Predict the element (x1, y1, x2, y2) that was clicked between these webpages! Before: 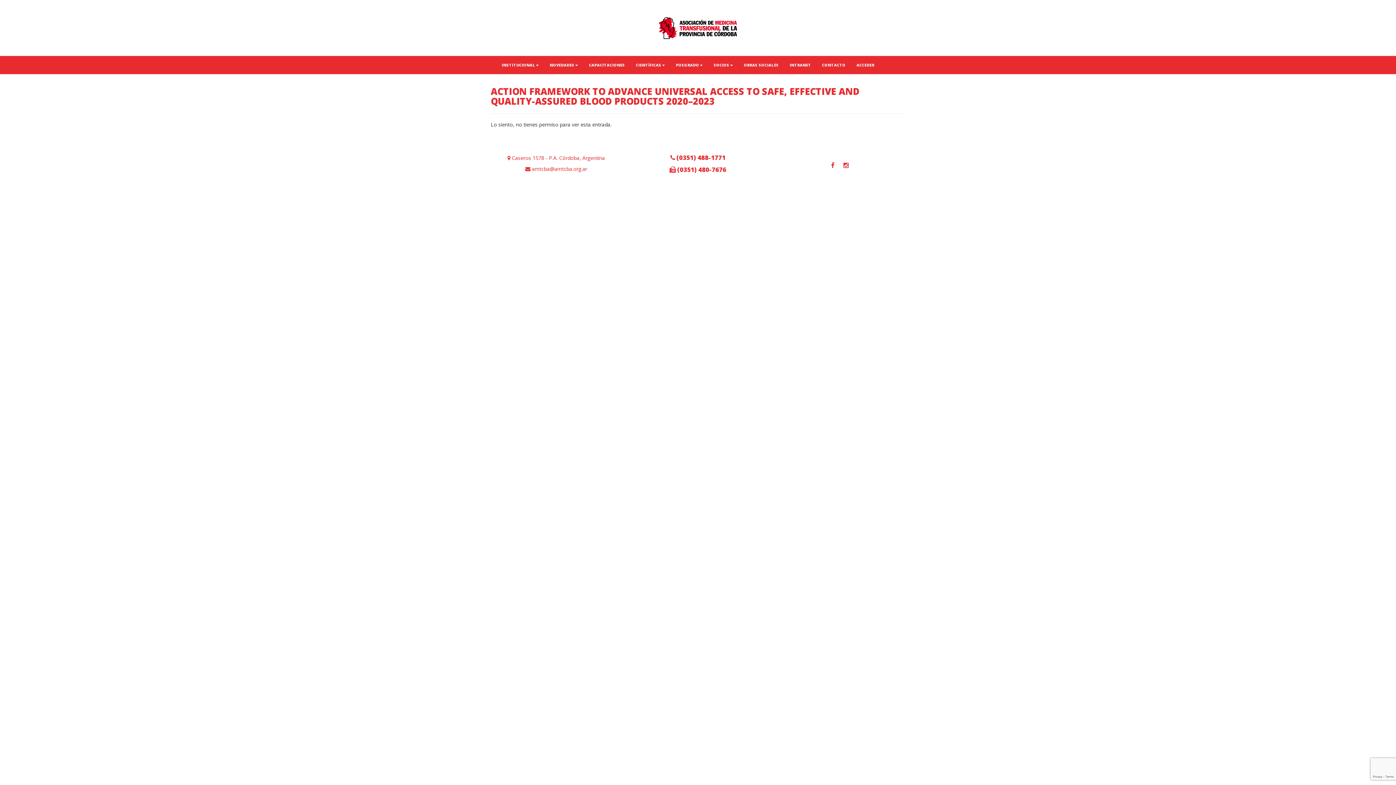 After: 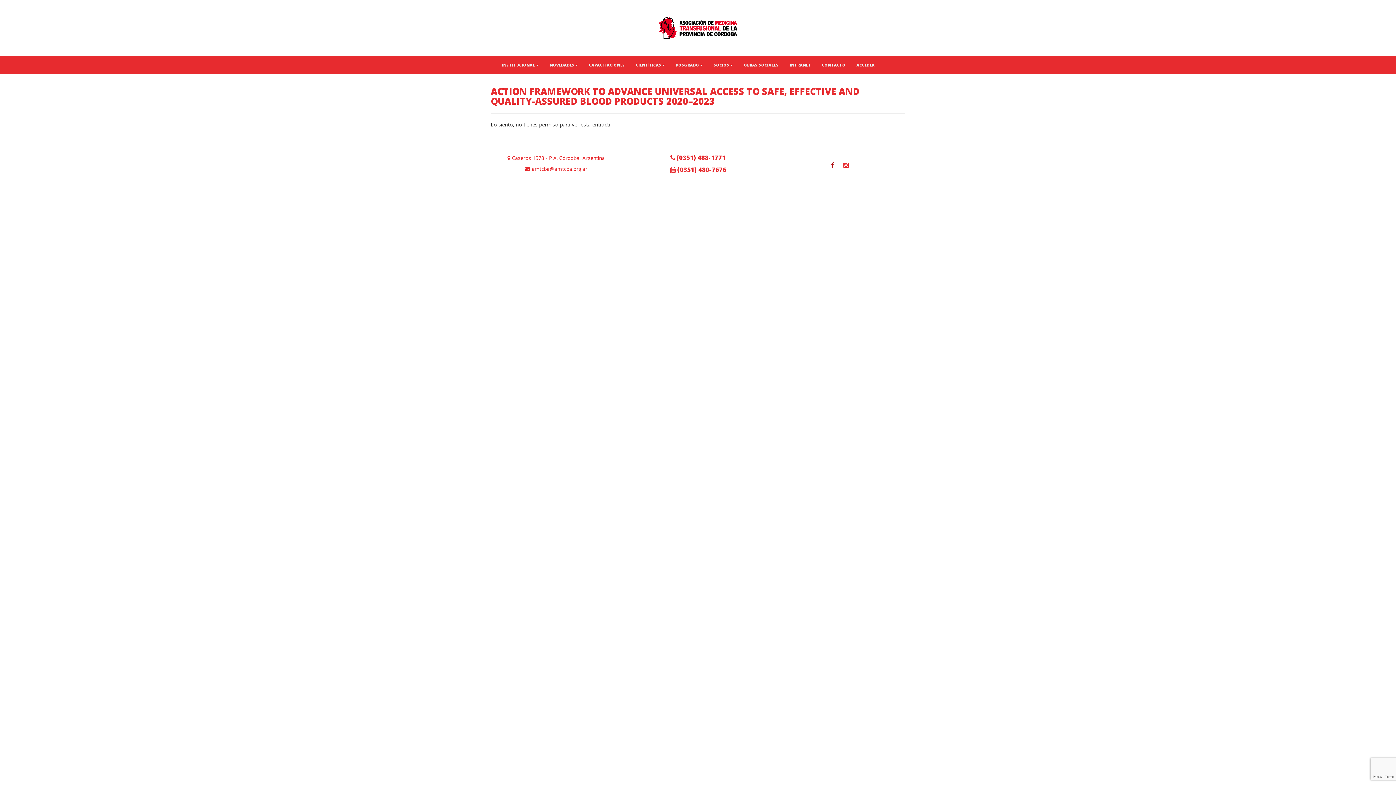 Action: bbox: (831, 161, 836, 169) label:  